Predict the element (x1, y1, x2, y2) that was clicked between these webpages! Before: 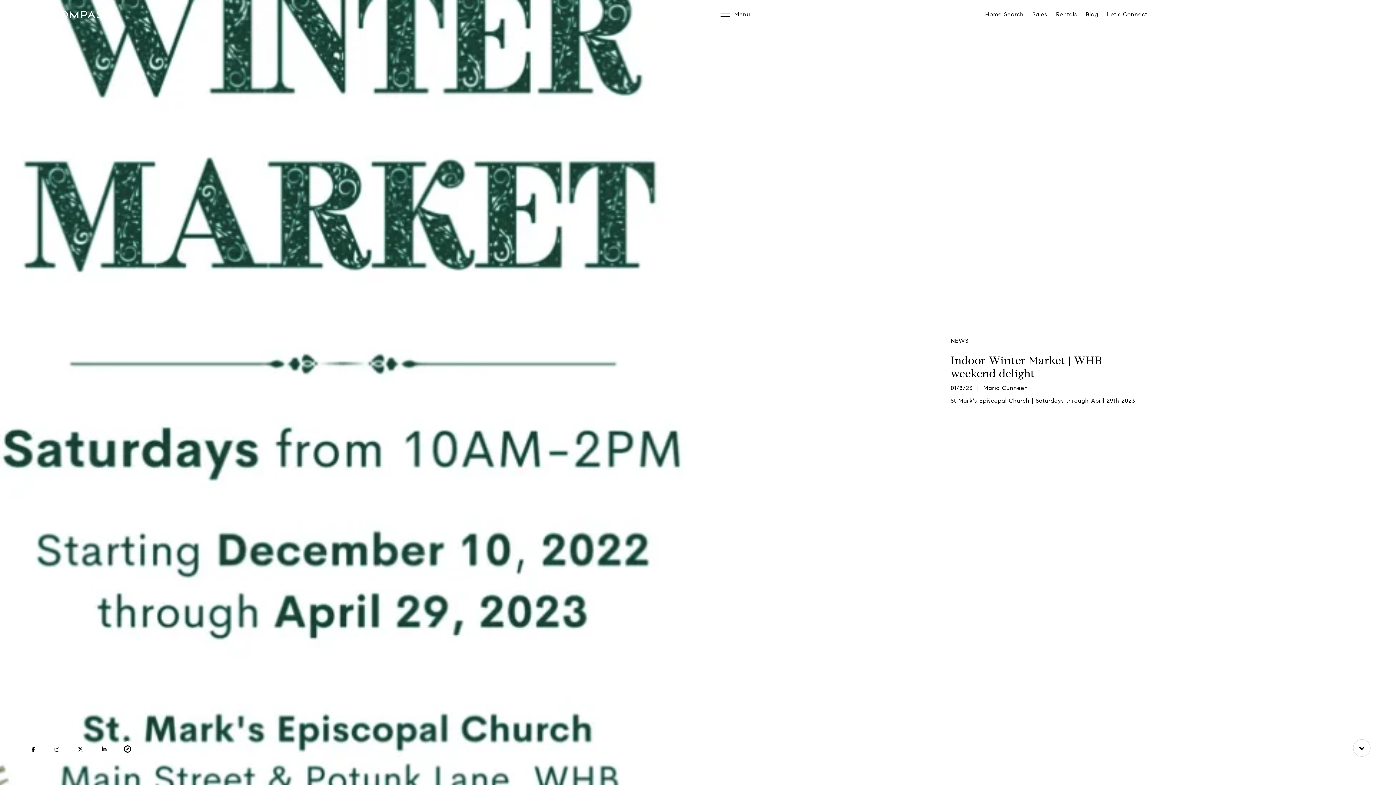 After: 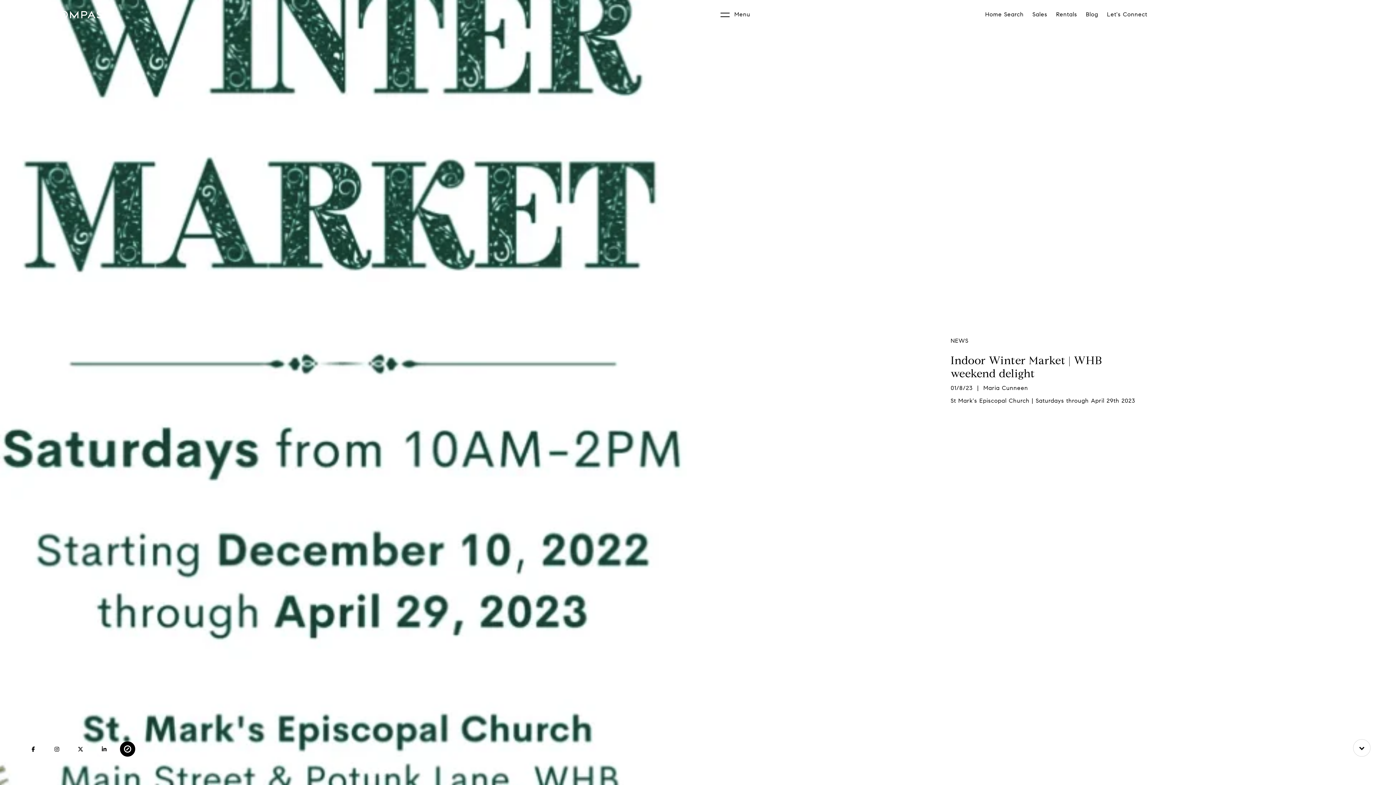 Action: label: BROKERAGE bbox: (120, 741, 135, 757)